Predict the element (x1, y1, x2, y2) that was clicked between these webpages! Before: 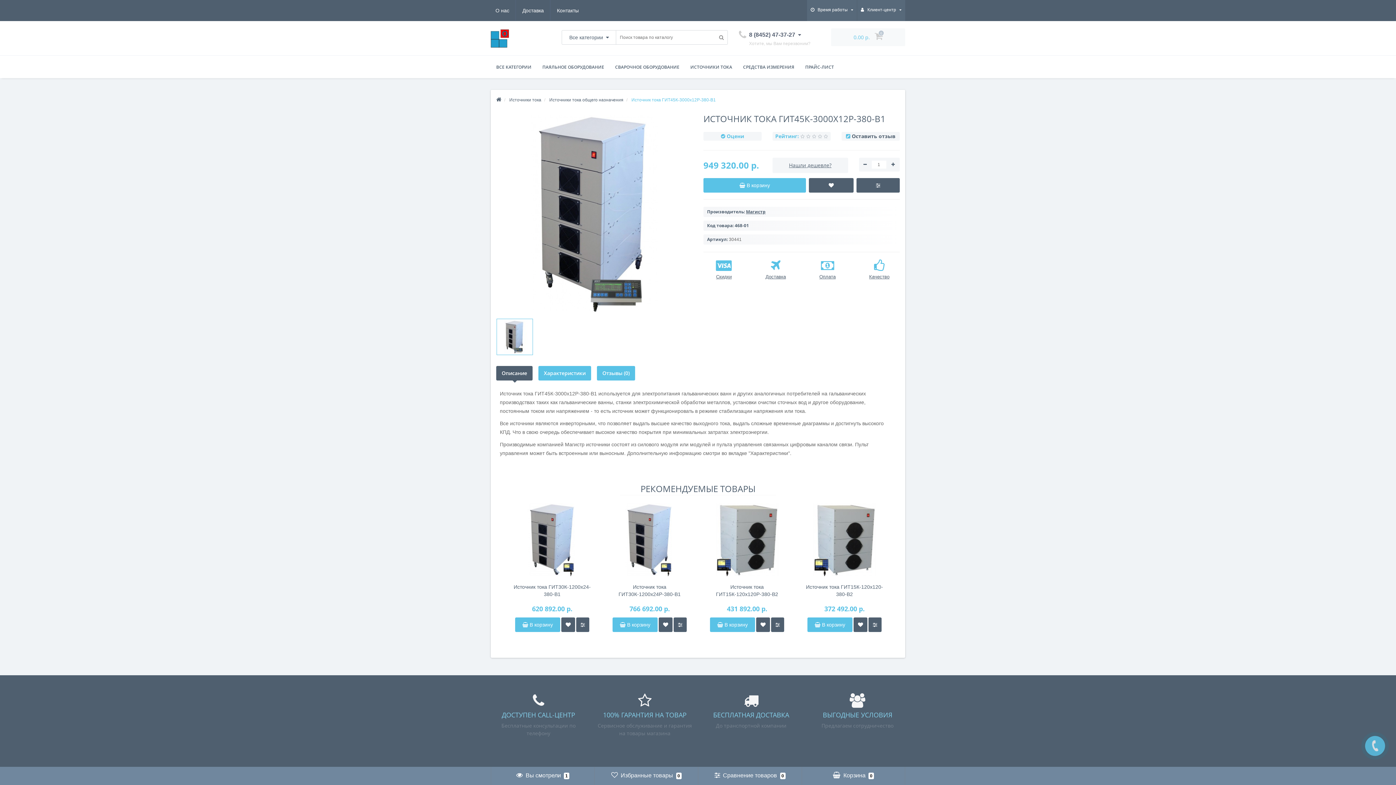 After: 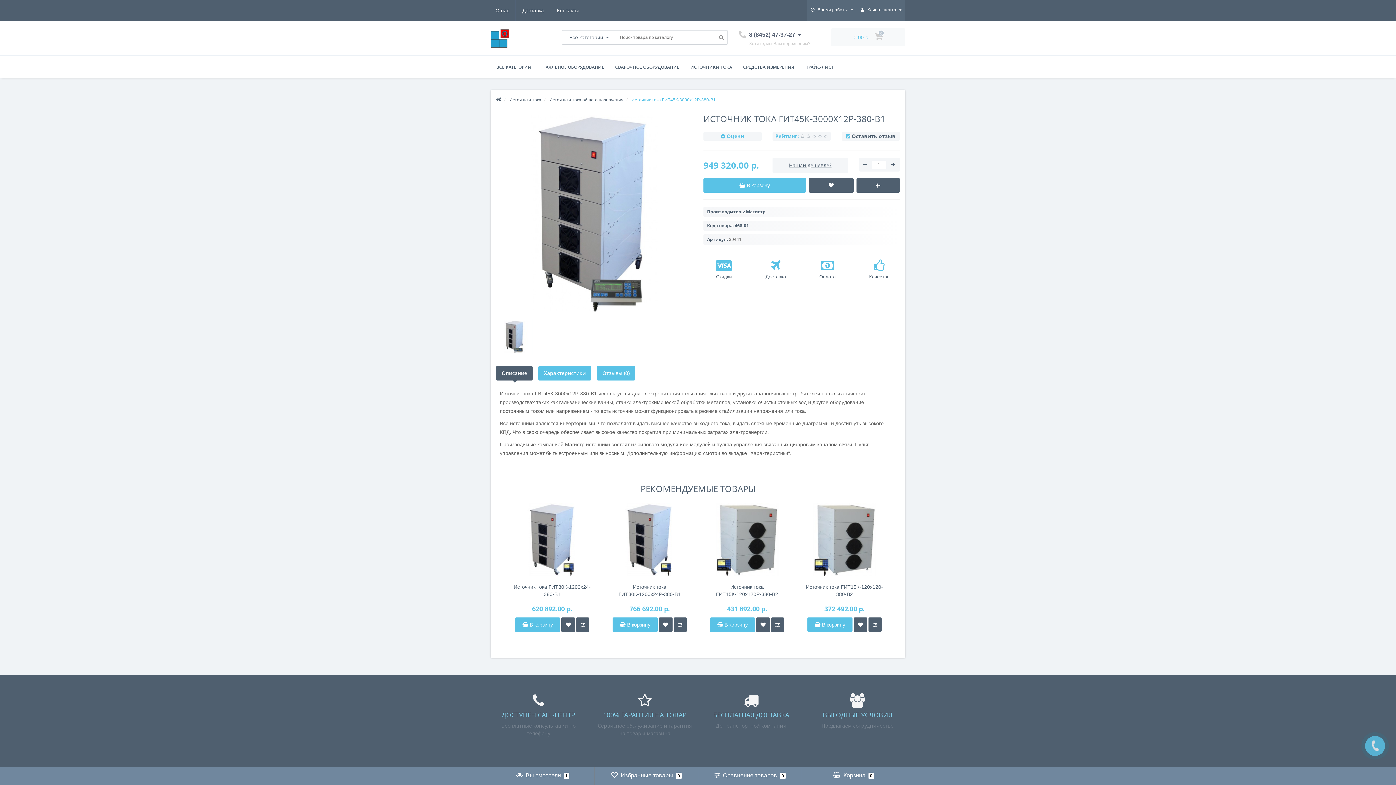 Action: label: Оплата bbox: (807, 259, 848, 279)